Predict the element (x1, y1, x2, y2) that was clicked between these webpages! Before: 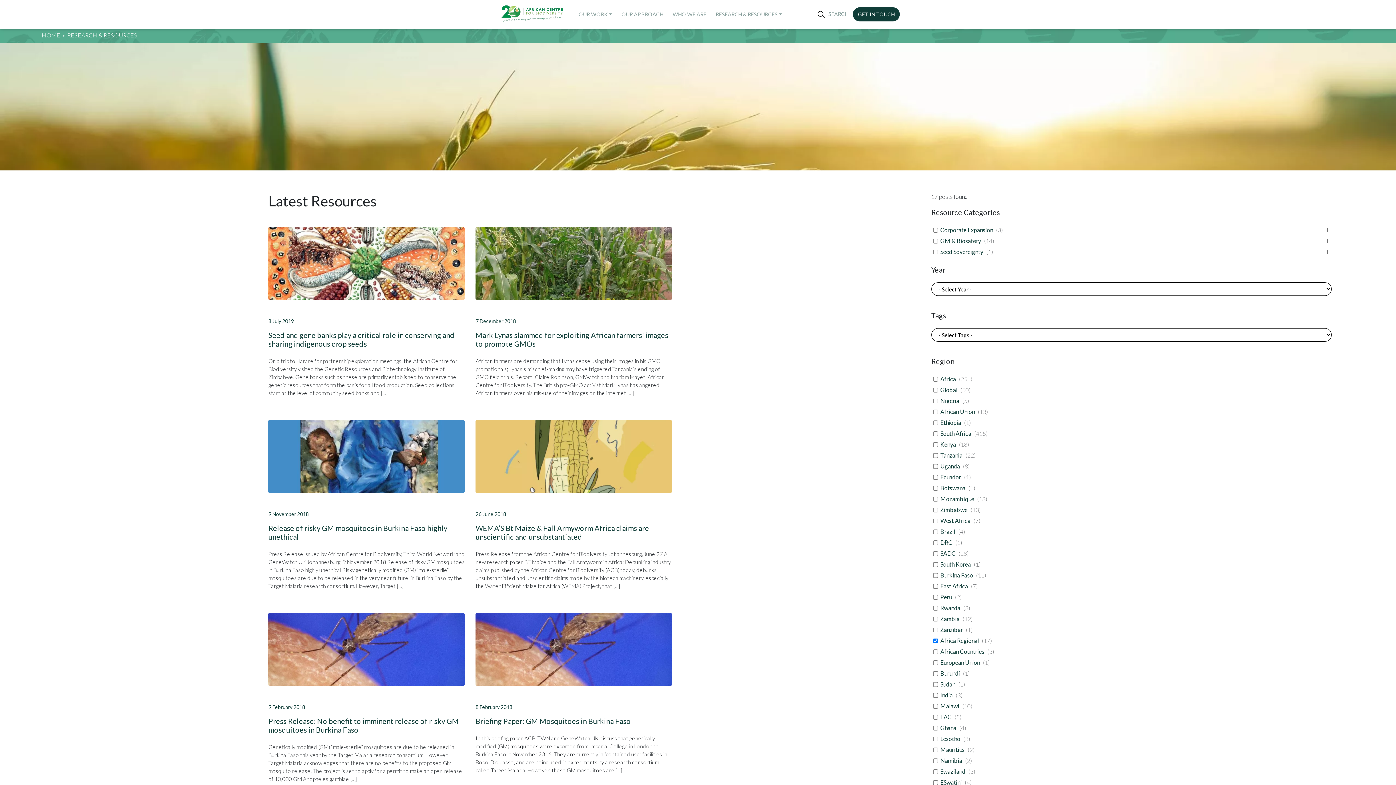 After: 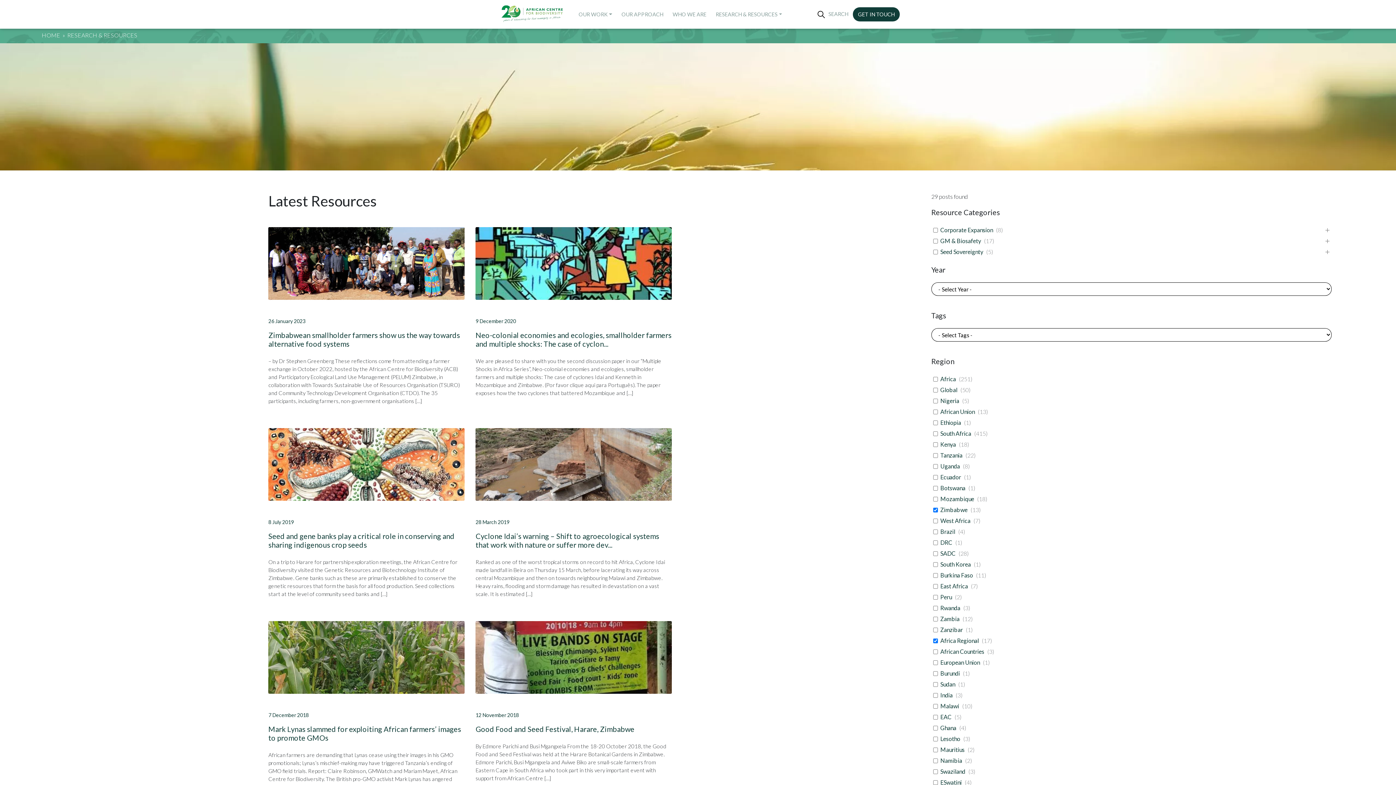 Action: label: Zimbabwe bbox: (940, 506, 967, 513)